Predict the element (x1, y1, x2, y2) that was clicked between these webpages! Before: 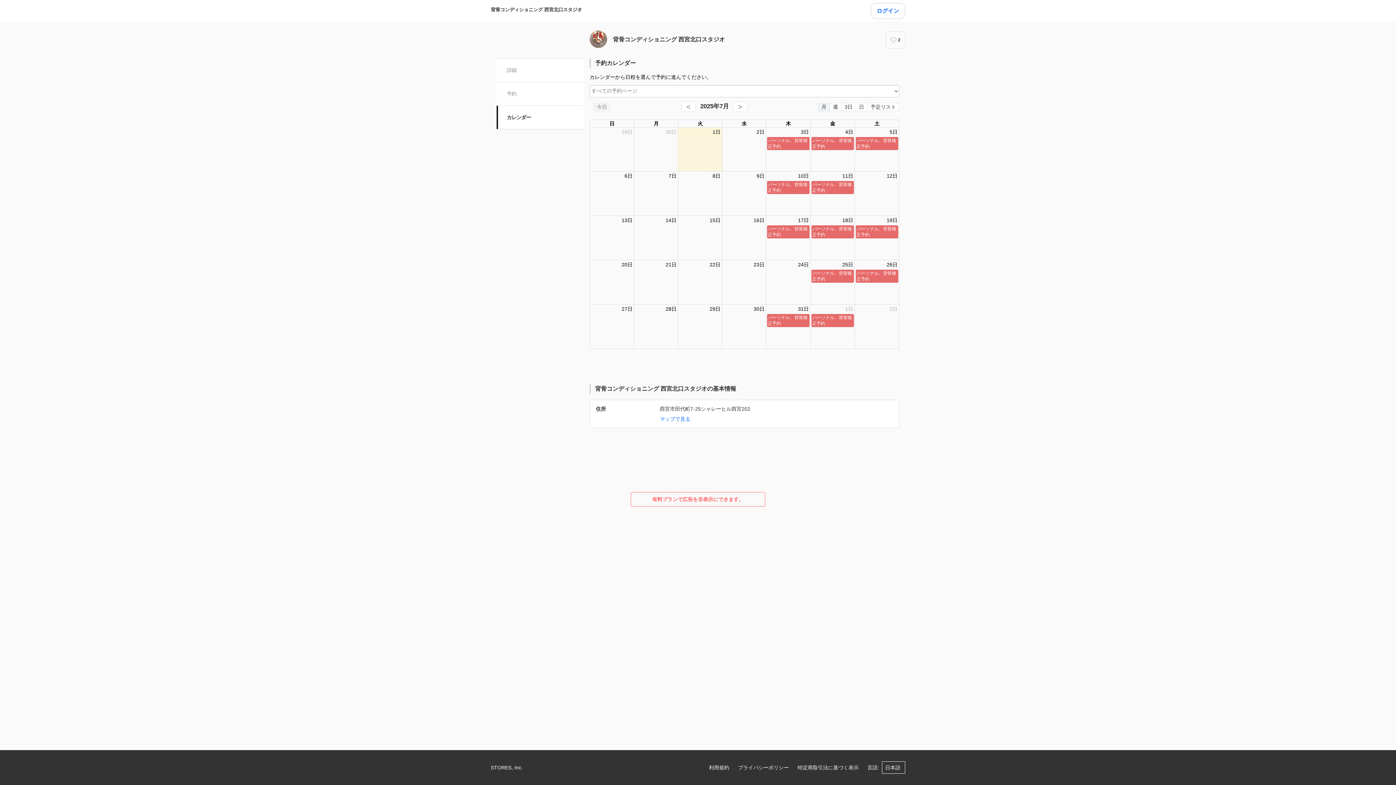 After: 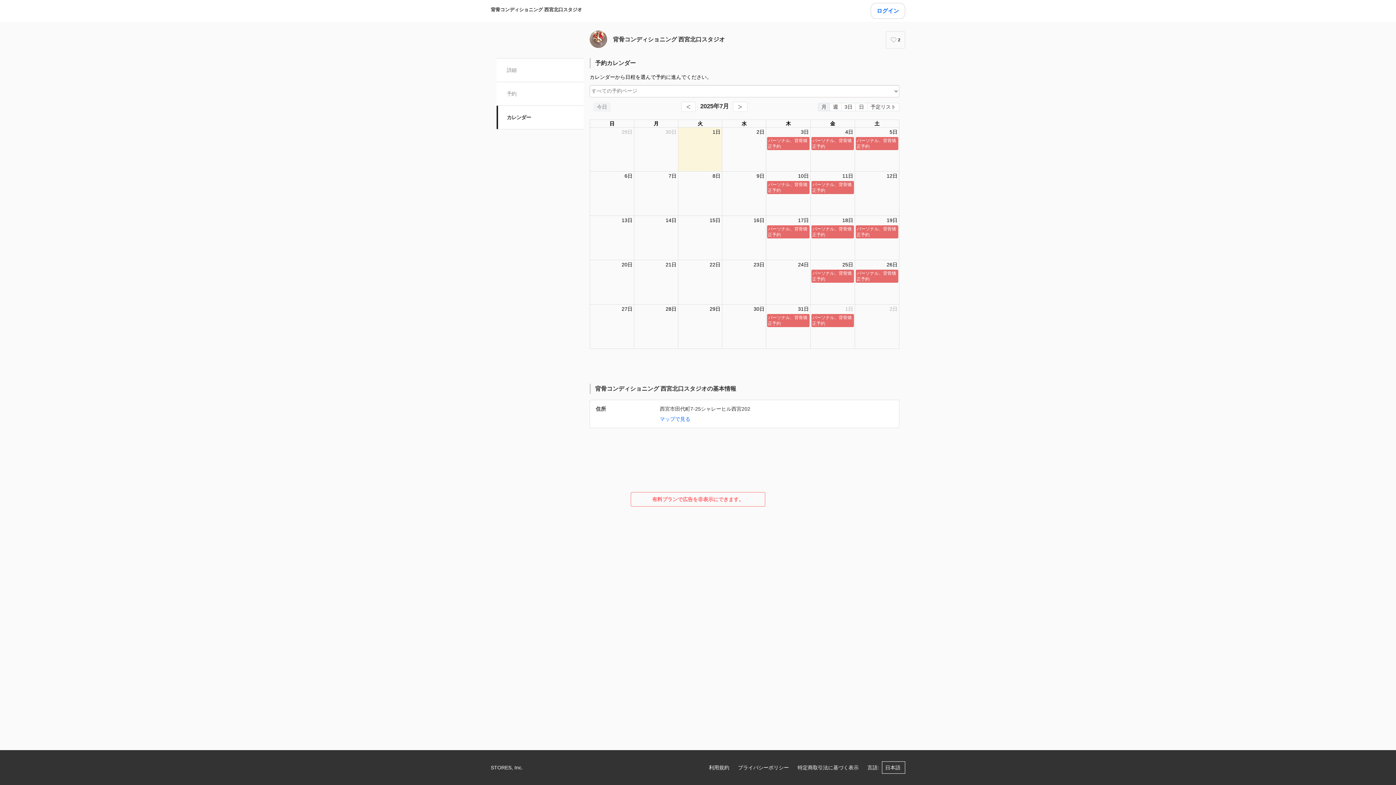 Action: bbox: (740, 120, 748, 127) label: 水曜日